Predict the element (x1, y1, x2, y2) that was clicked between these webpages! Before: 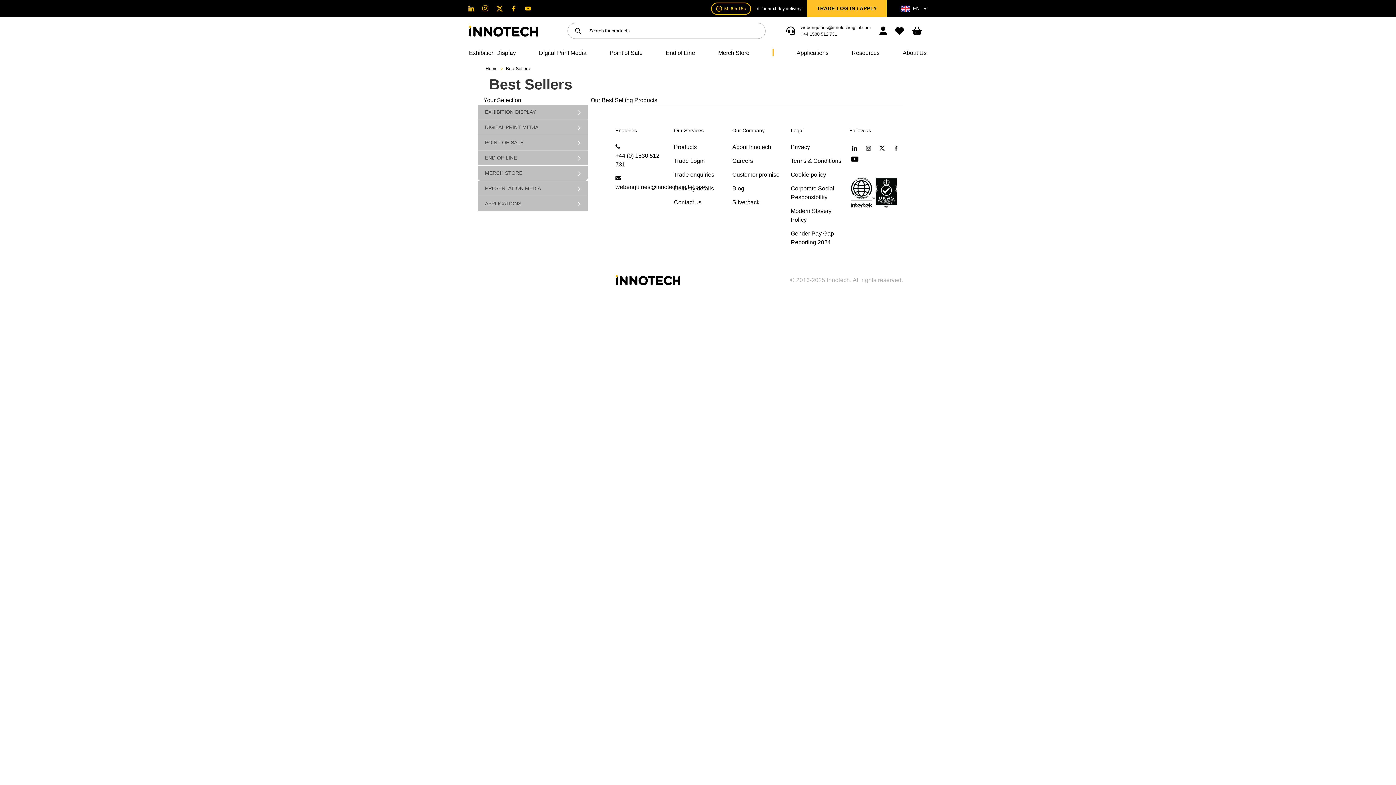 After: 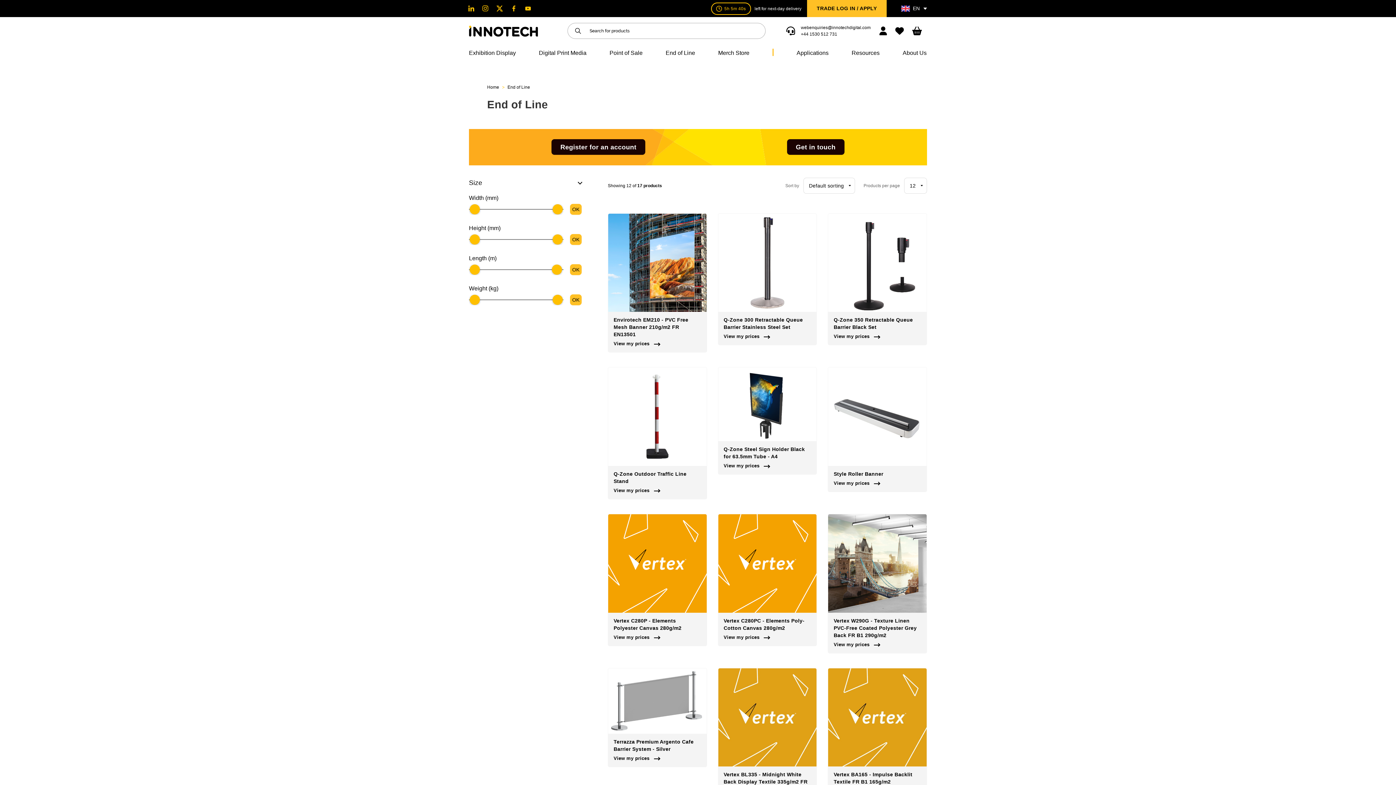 Action: bbox: (665, 48, 695, 57) label: End of Line